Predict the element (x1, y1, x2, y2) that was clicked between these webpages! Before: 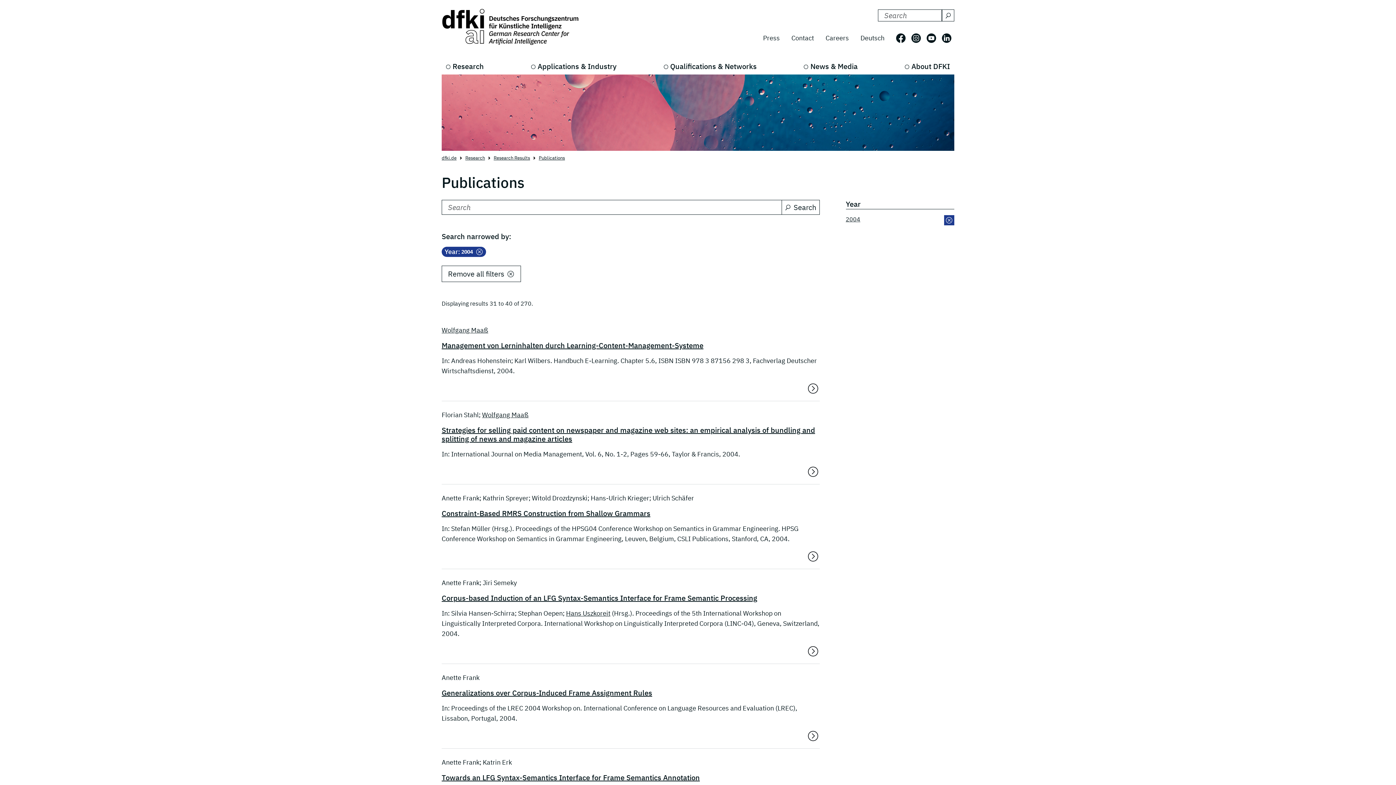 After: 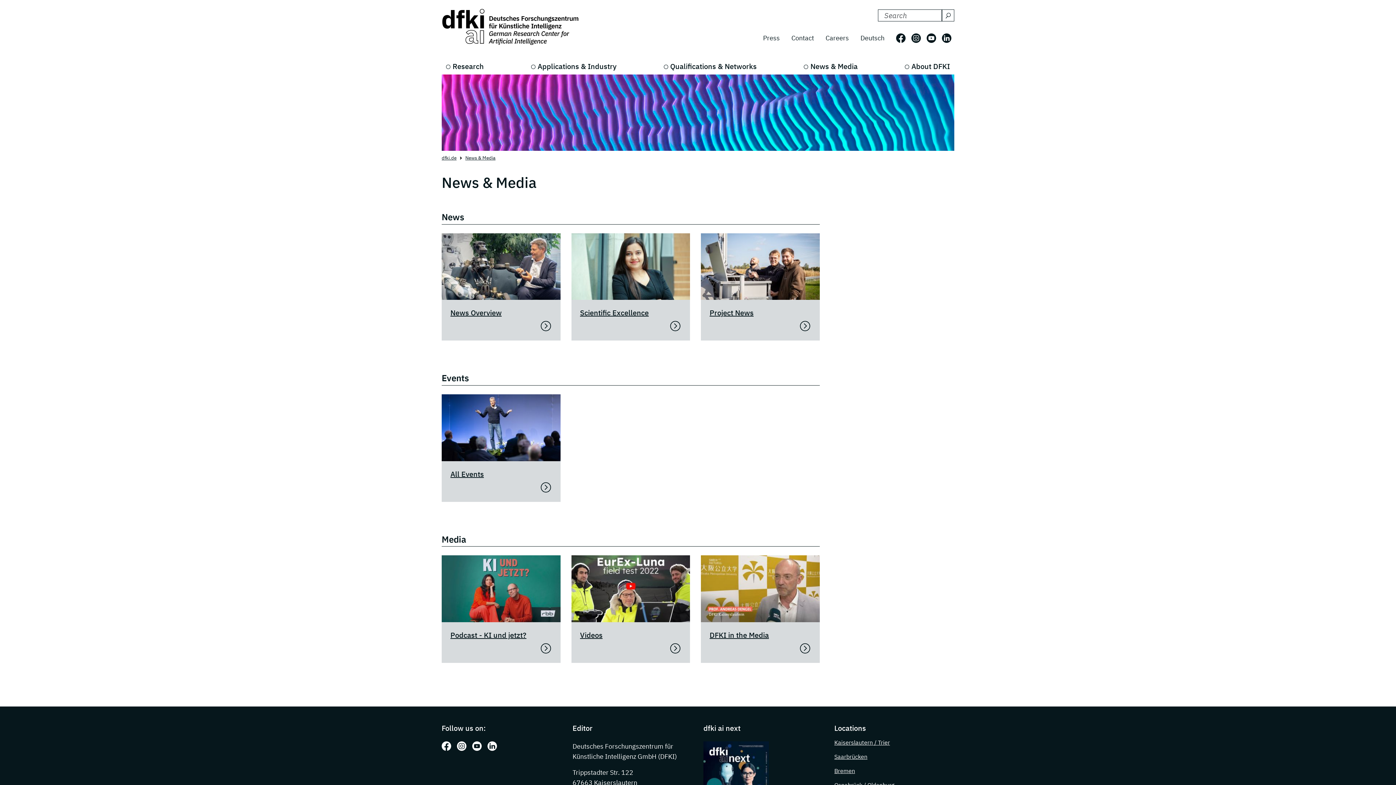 Action: label: News & Media bbox: (799, 58, 862, 74)